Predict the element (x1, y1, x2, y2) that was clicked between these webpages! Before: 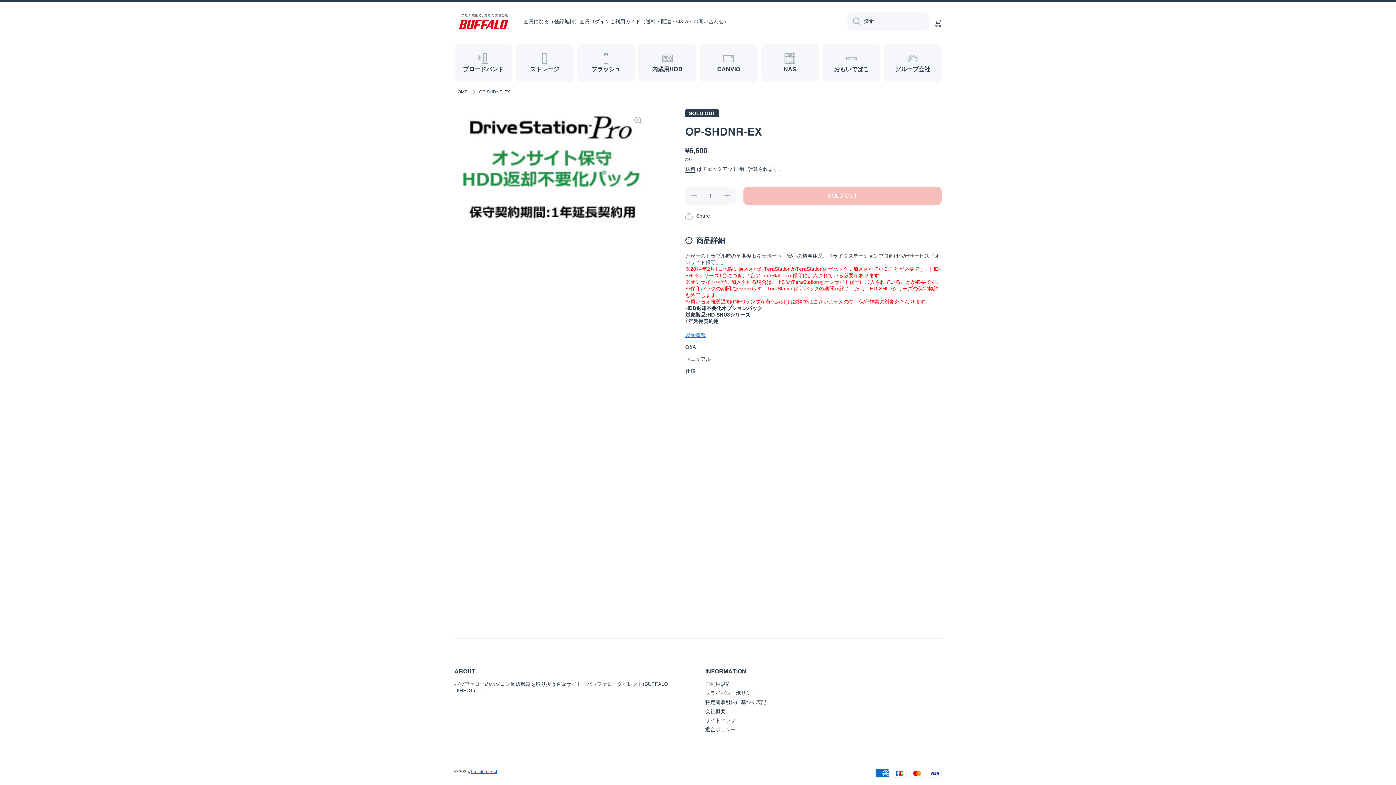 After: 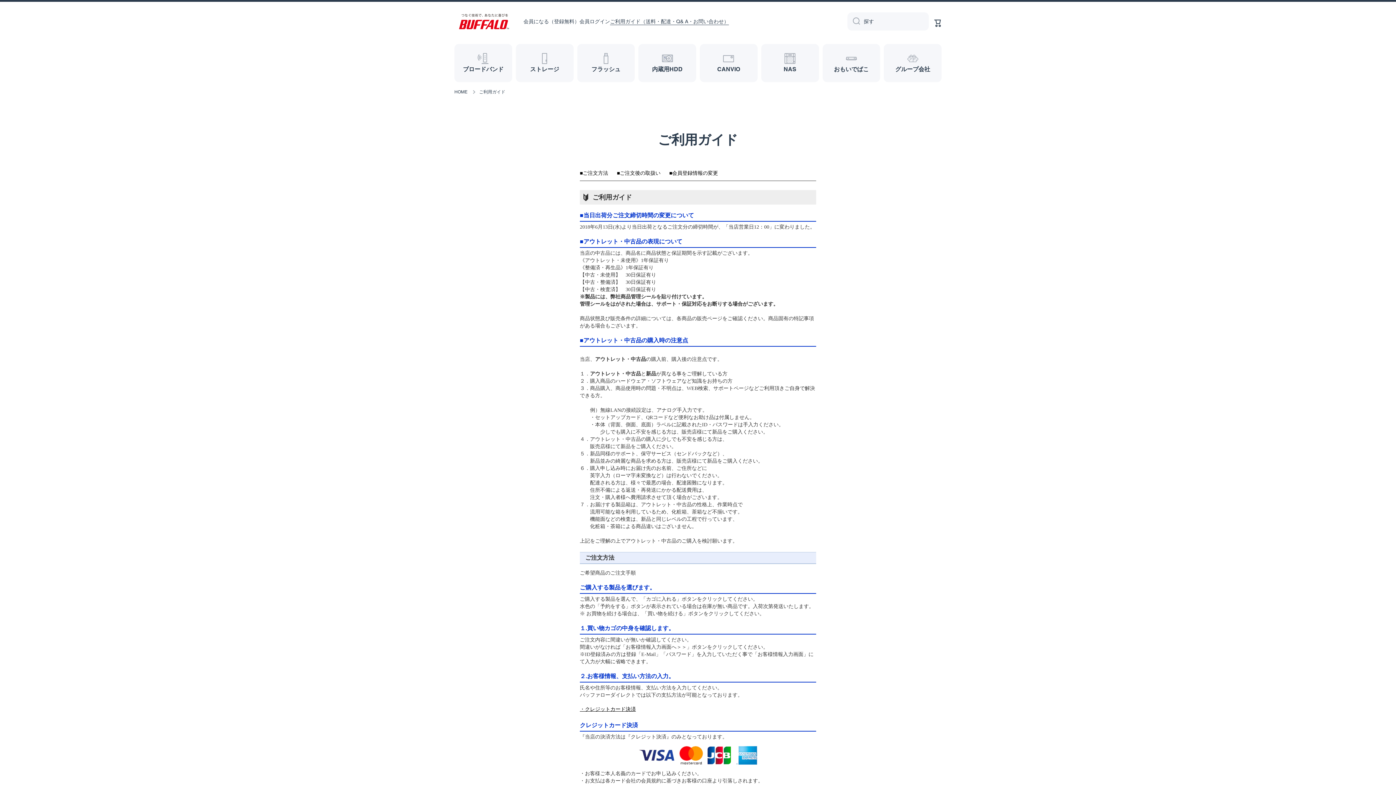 Action: label: ご利用ガイド（送料・配達・Q& A・お問い合わせ） bbox: (610, 18, 729, 24)